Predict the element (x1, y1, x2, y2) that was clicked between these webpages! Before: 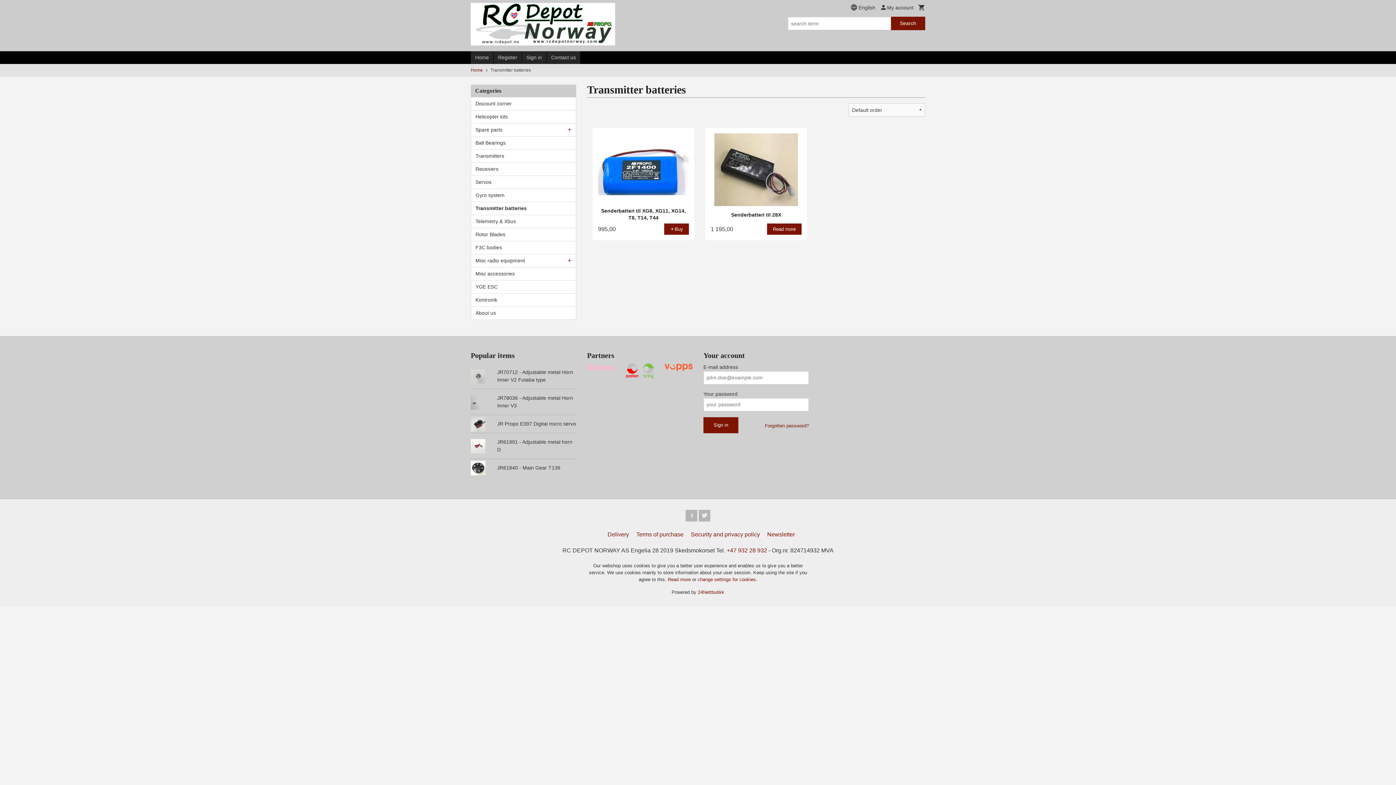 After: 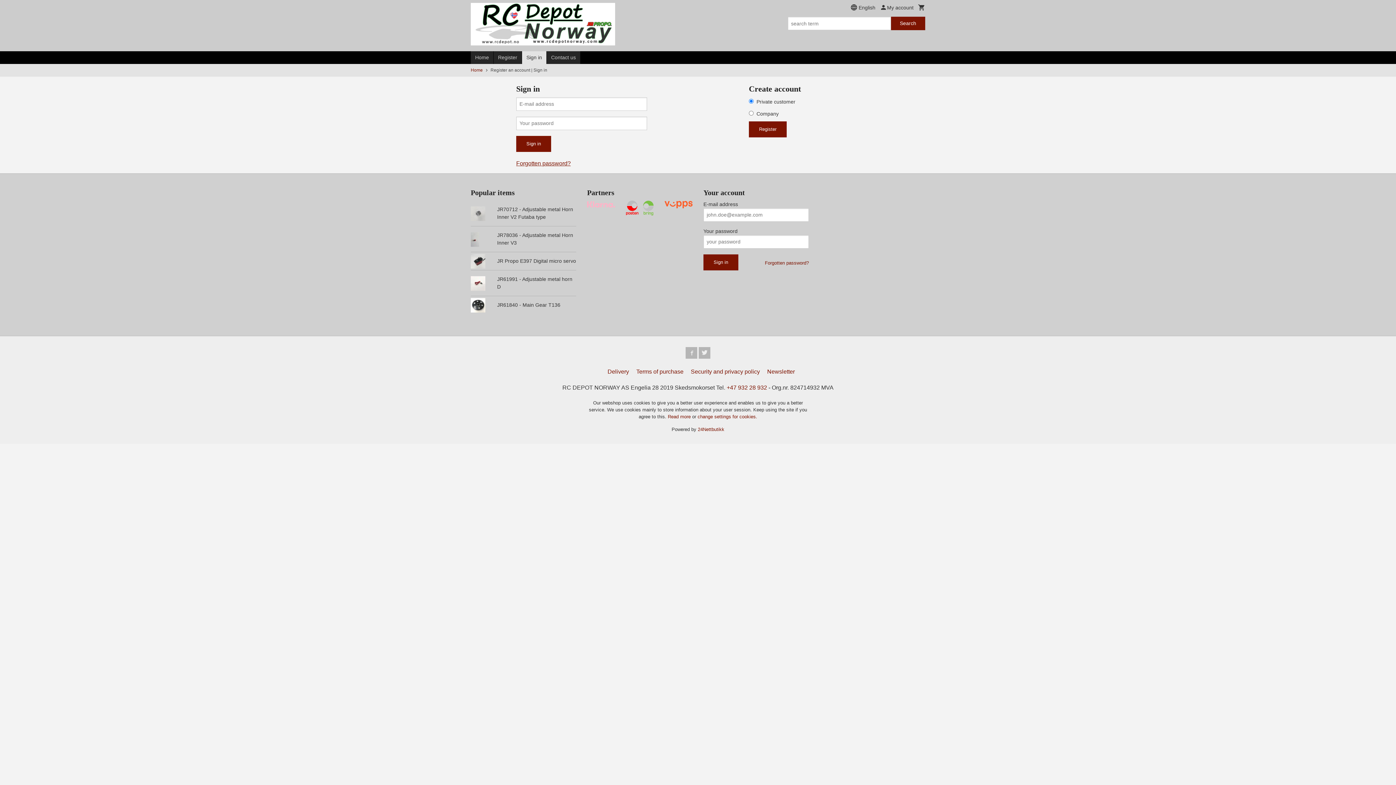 Action: label: Sign in bbox: (522, 51, 546, 64)